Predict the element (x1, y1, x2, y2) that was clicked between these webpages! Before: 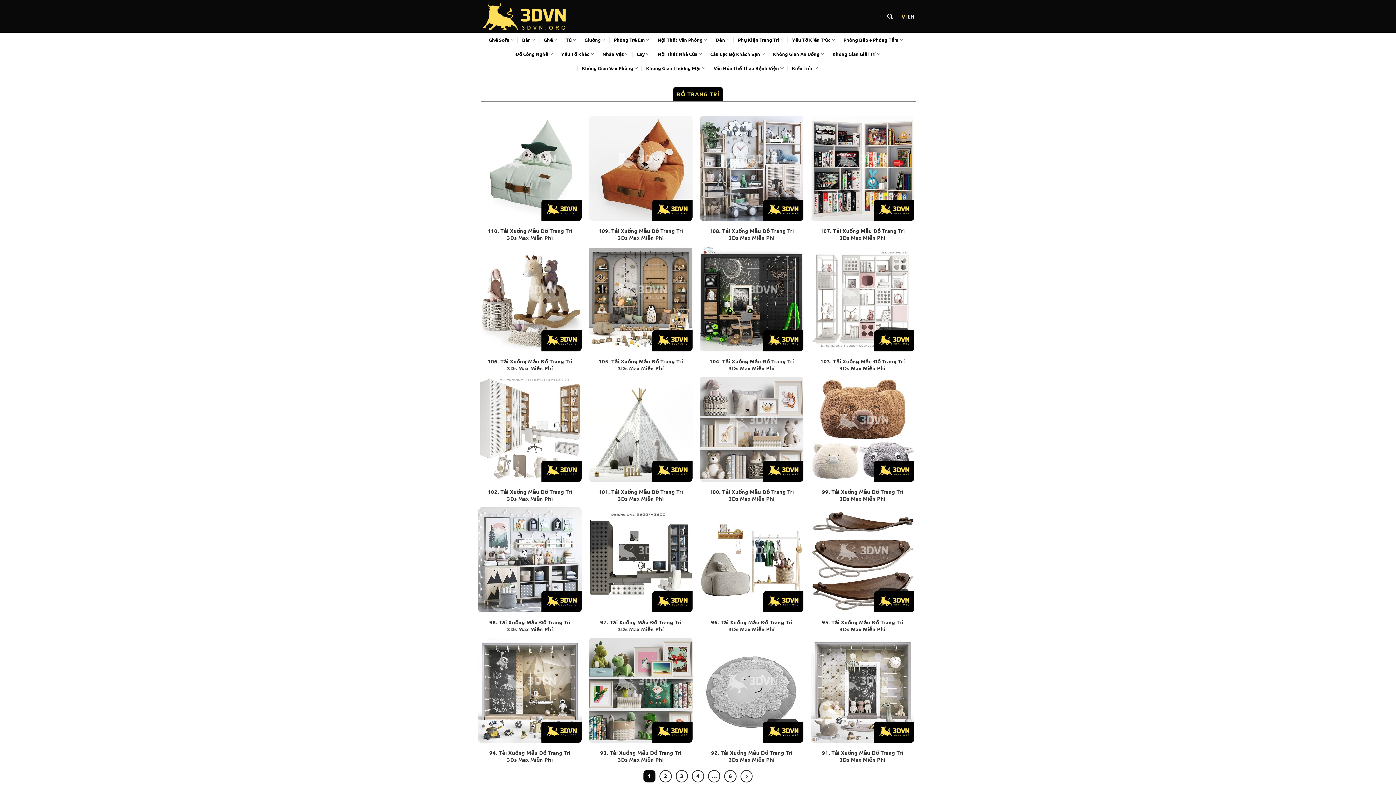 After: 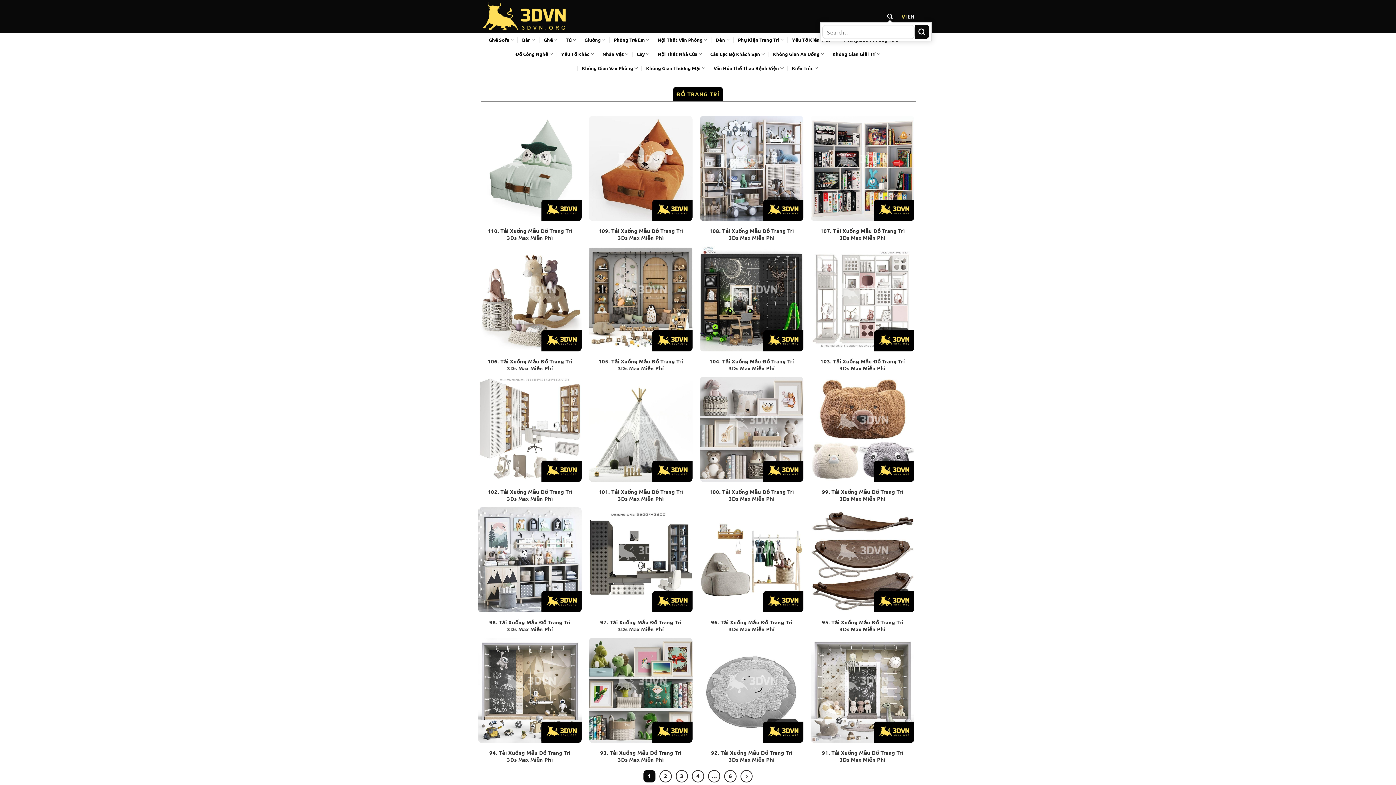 Action: label: Search bbox: (884, 10, 896, 22)